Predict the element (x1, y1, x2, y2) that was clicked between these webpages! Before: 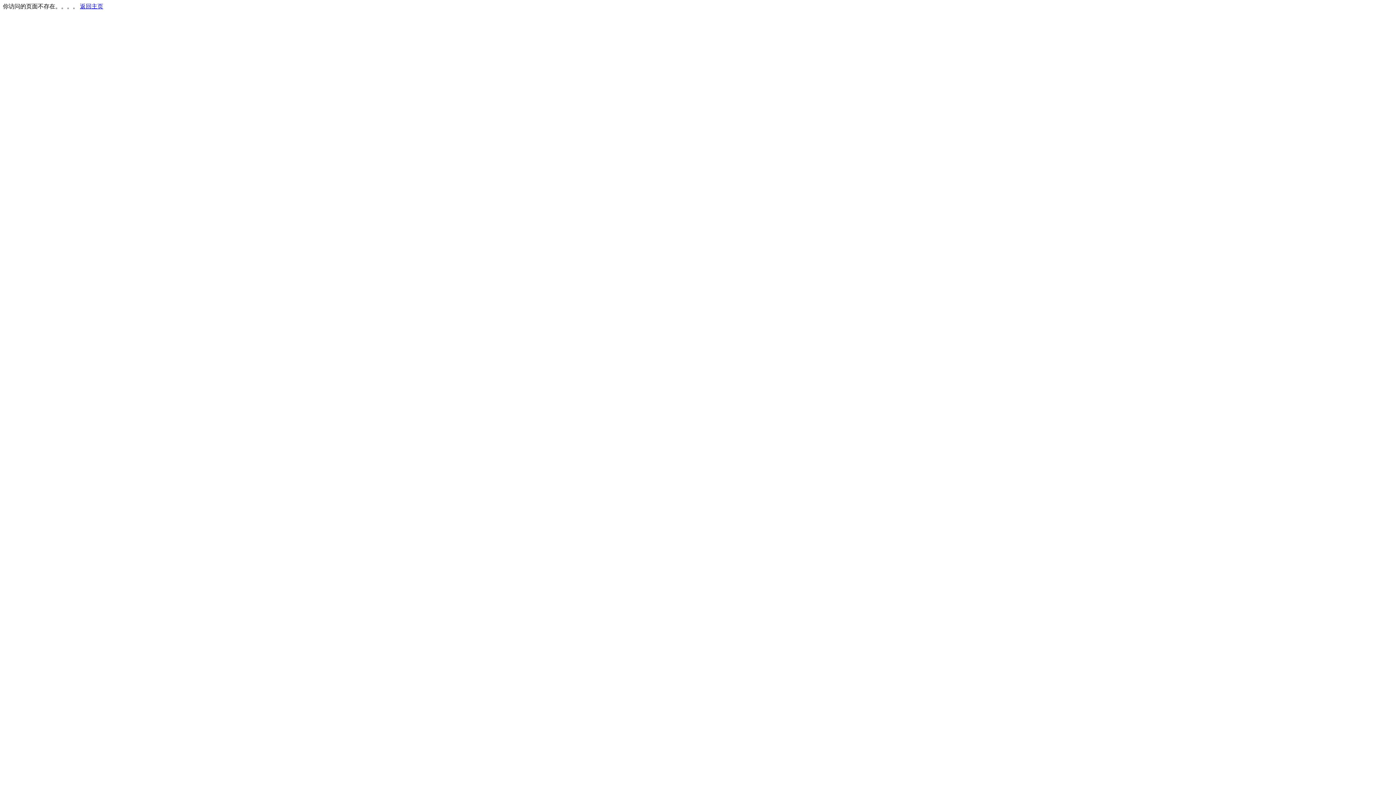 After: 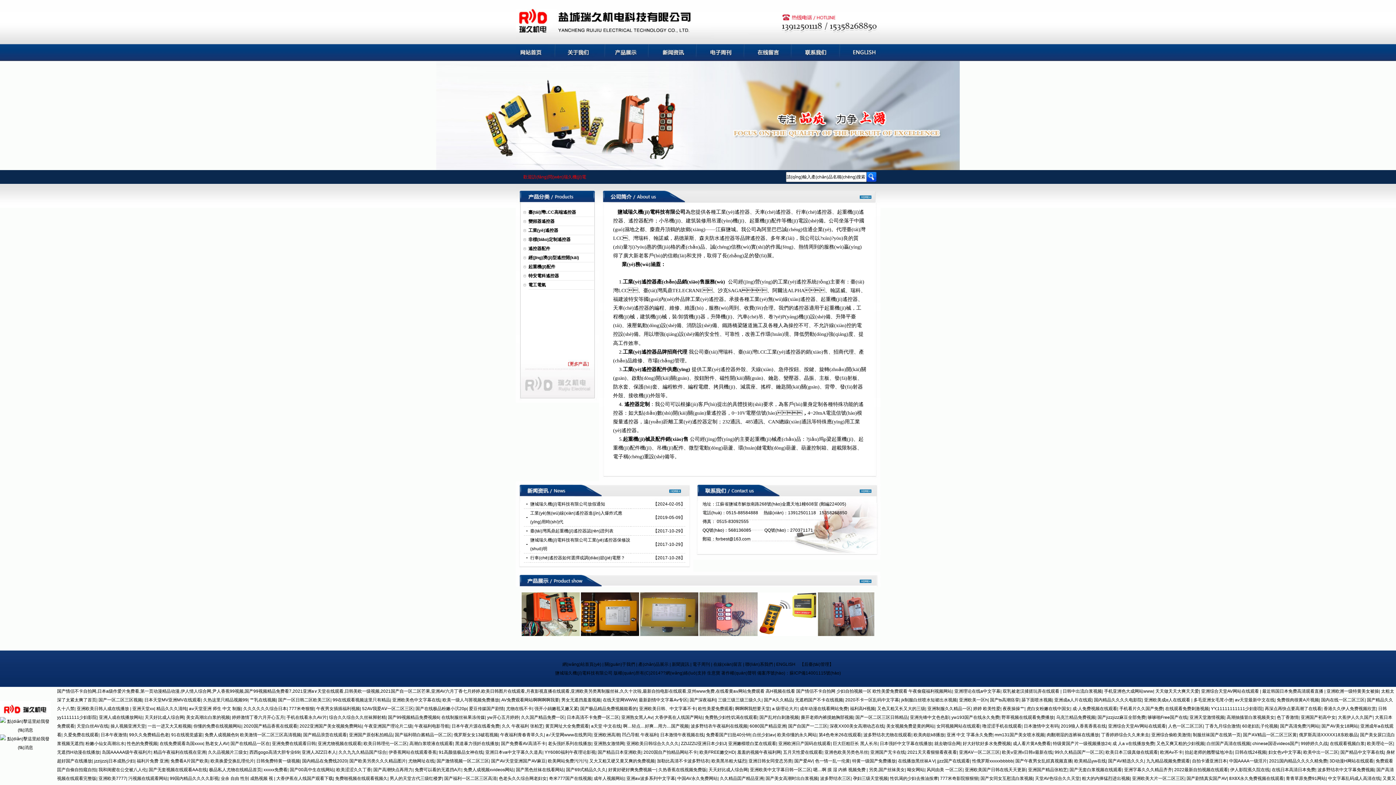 Action: bbox: (80, 3, 103, 9) label: 返回主页